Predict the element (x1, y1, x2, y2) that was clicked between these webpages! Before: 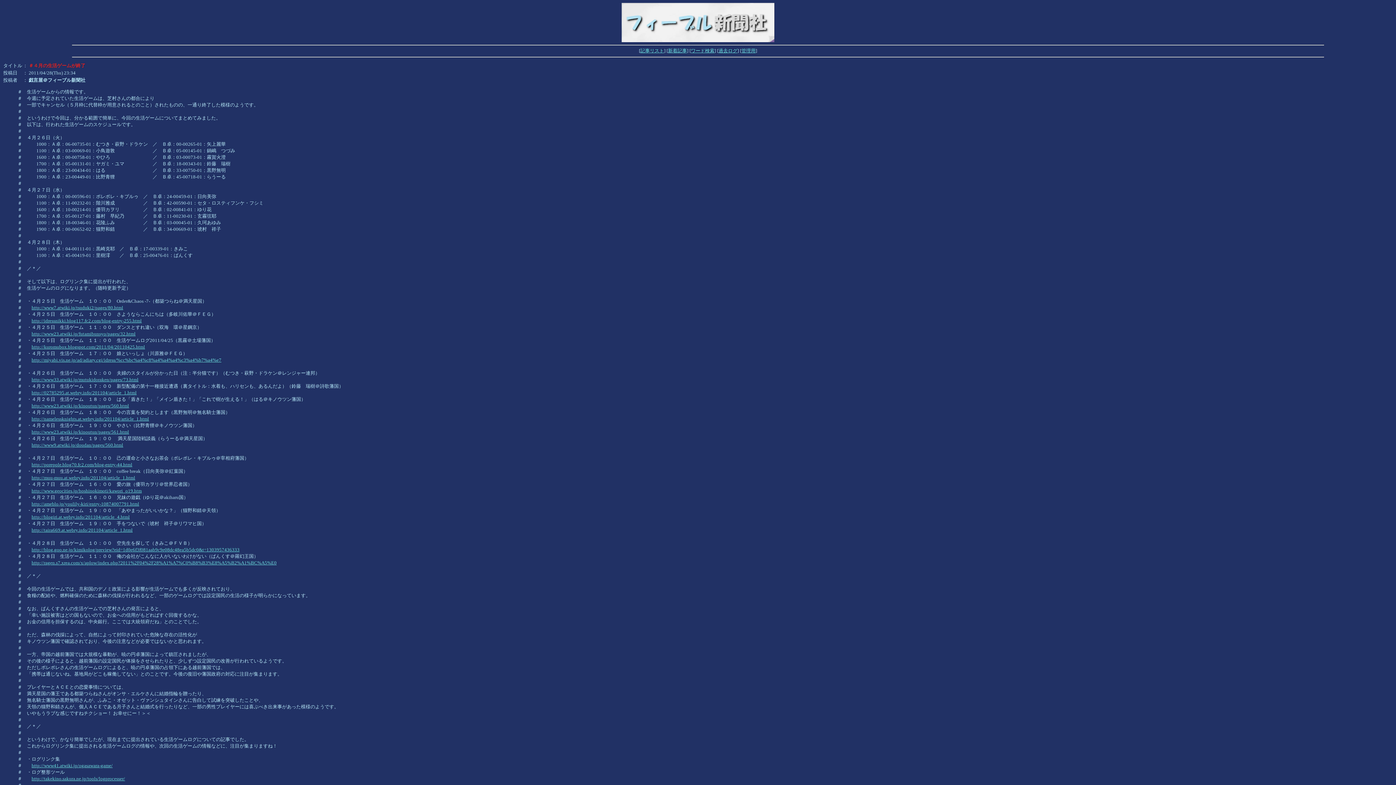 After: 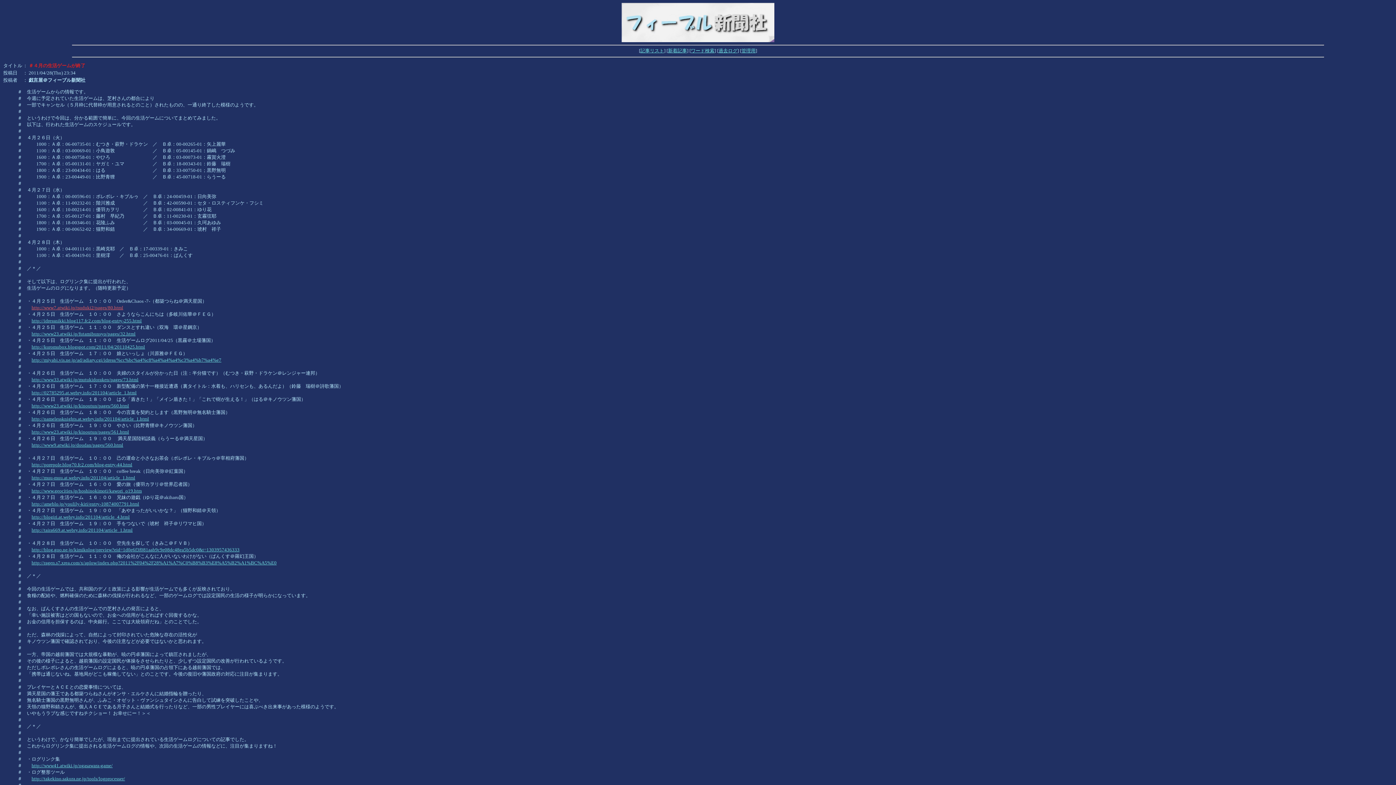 Action: label: http://www7.atwiki.jp/tsuduki2/pages/80.html bbox: (31, 304, 123, 310)